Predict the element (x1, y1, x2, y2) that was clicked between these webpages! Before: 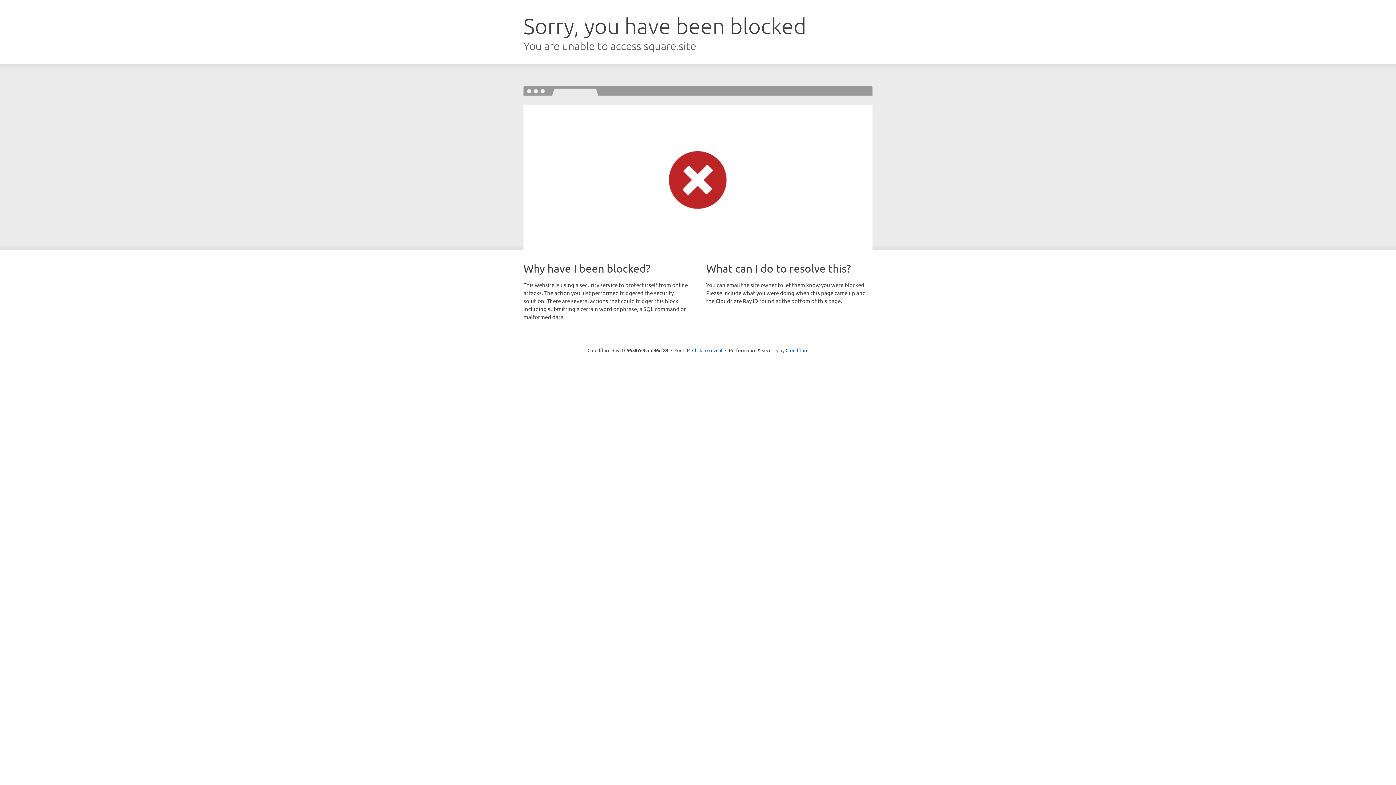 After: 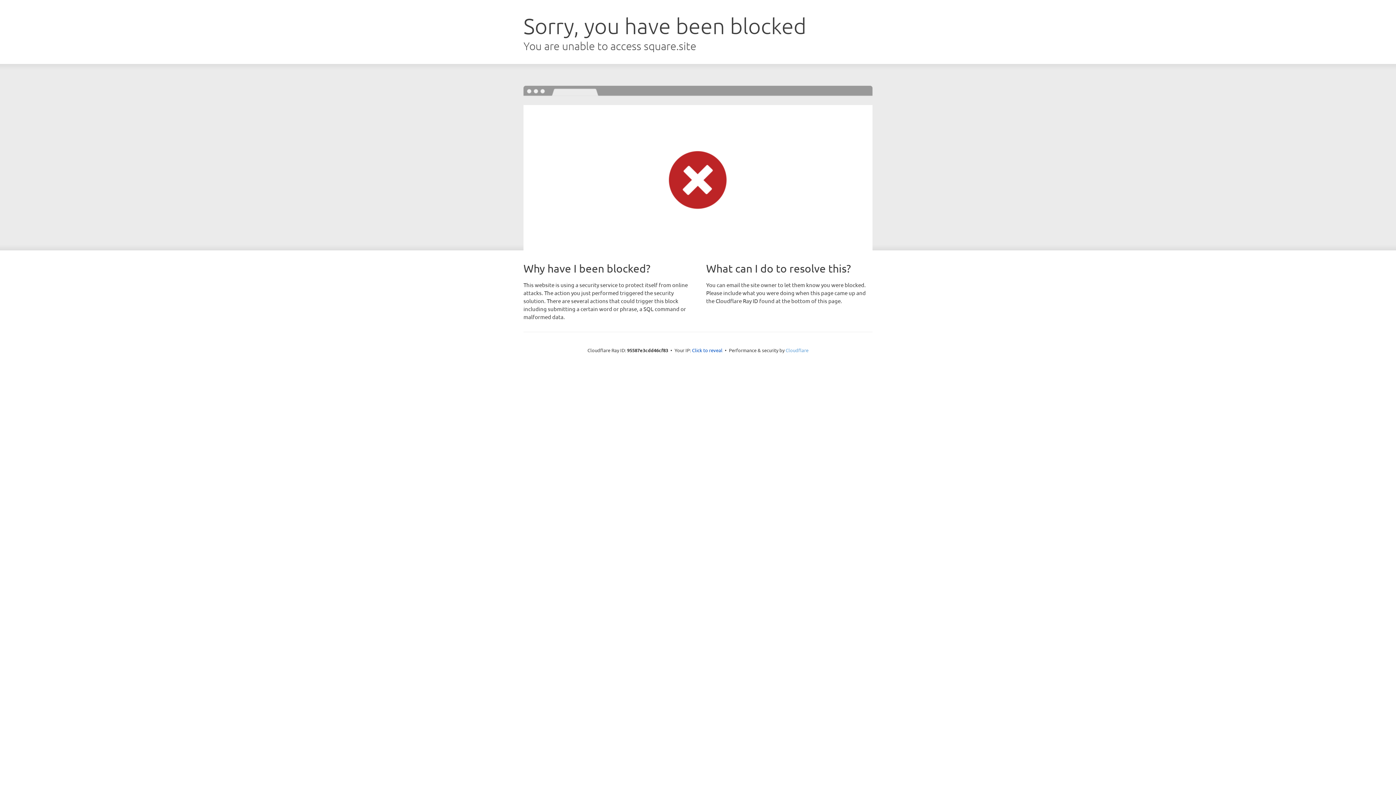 Action: bbox: (785, 347, 808, 353) label: Cloudflare